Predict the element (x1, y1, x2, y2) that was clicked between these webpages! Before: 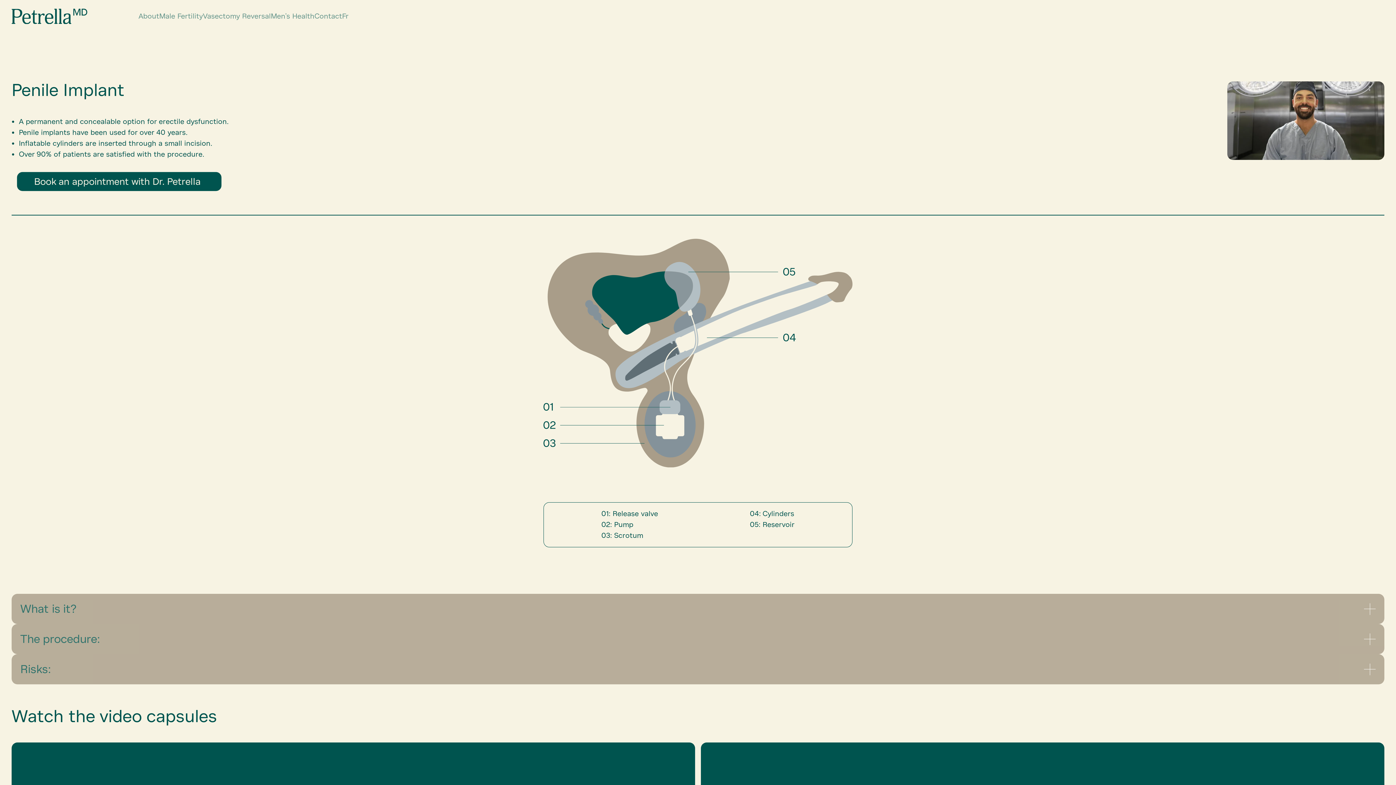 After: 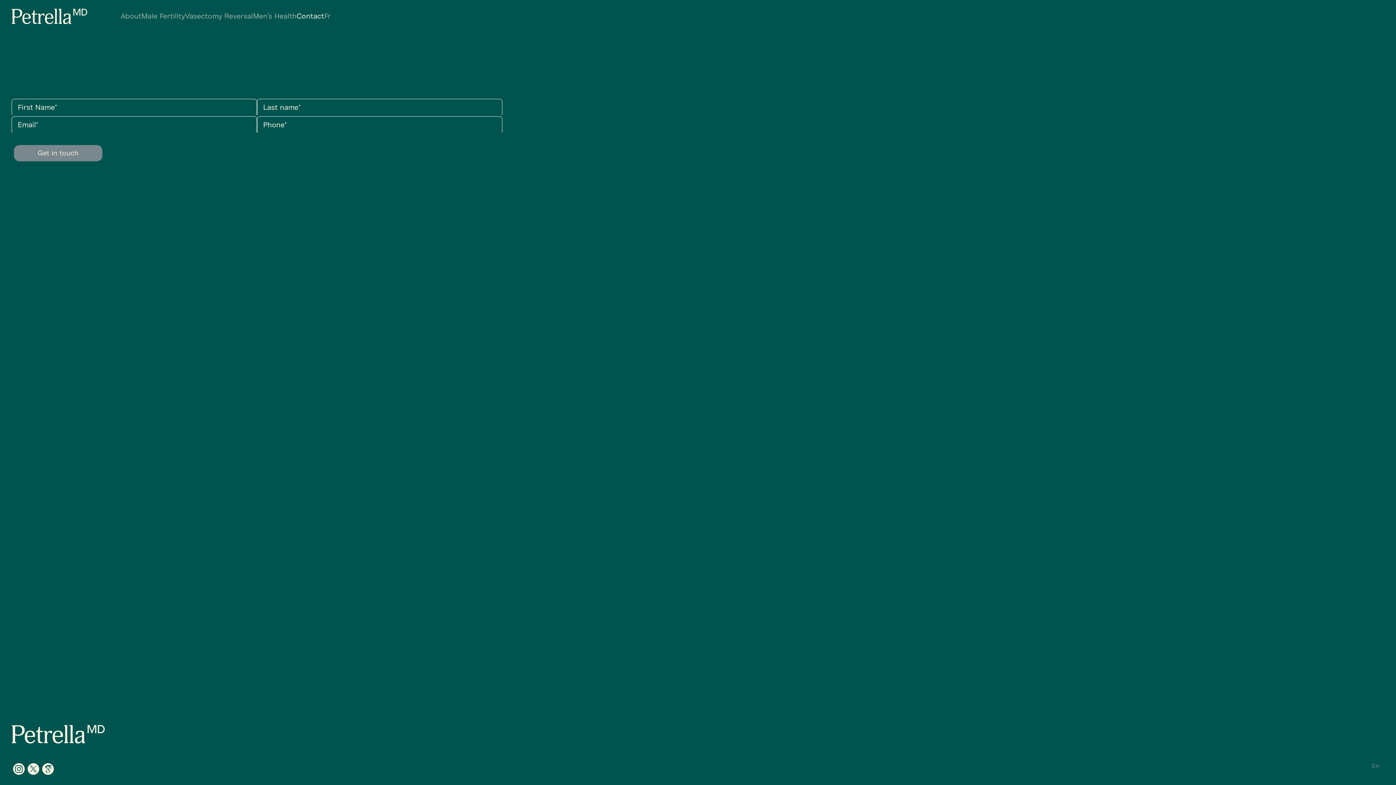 Action: label: Book an appointment with Dr. Petrella bbox: (11, 171, 226, 191)